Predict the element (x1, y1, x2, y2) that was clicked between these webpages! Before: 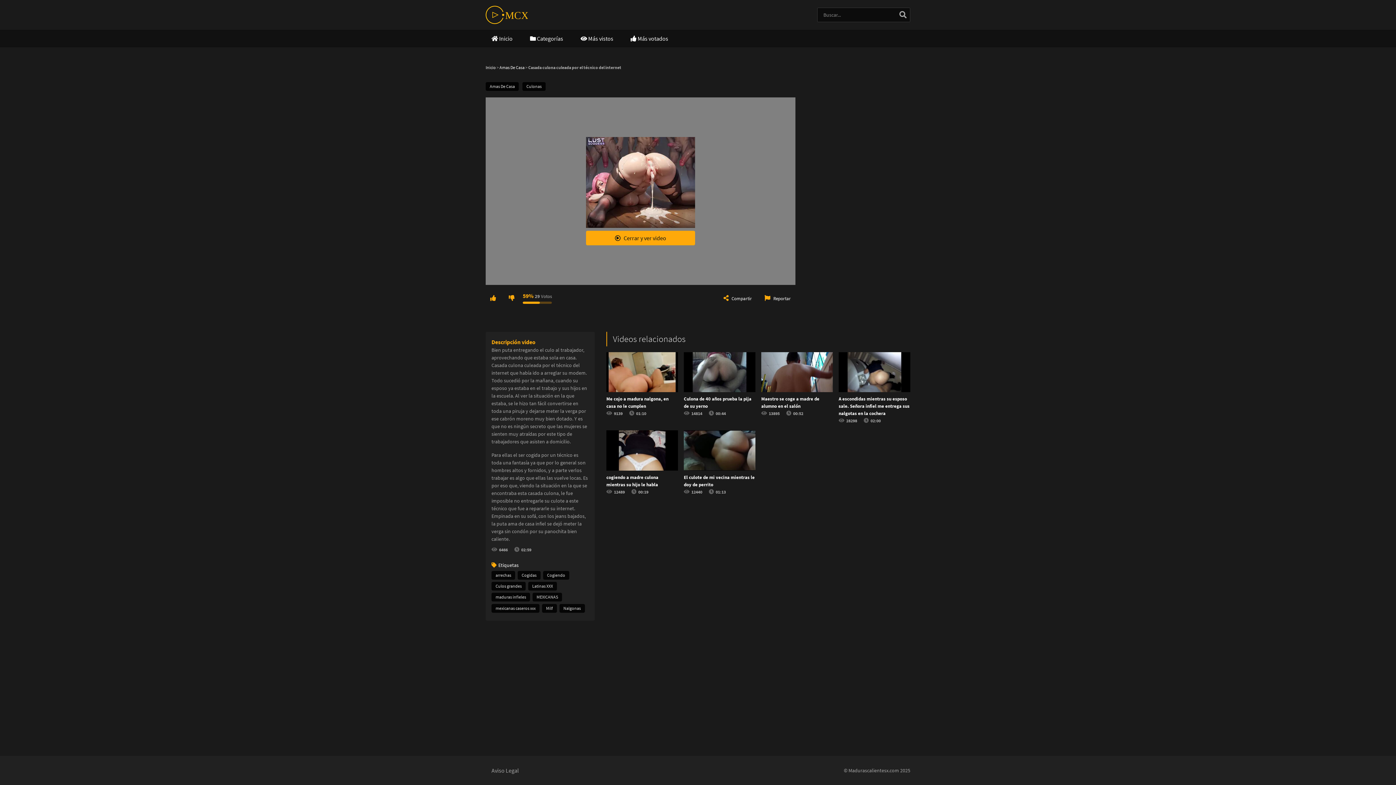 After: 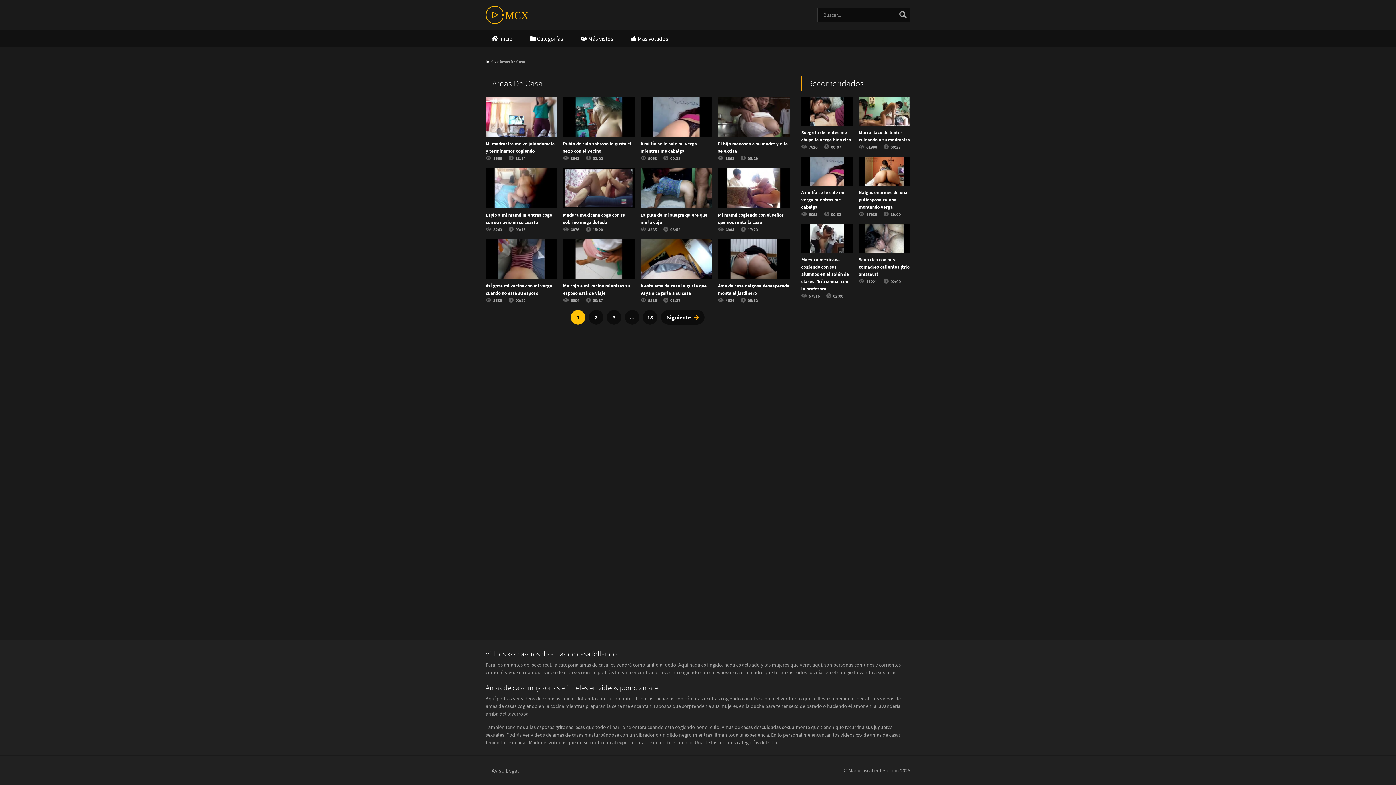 Action: label: Amas De Casa bbox: (485, 82, 519, 90)